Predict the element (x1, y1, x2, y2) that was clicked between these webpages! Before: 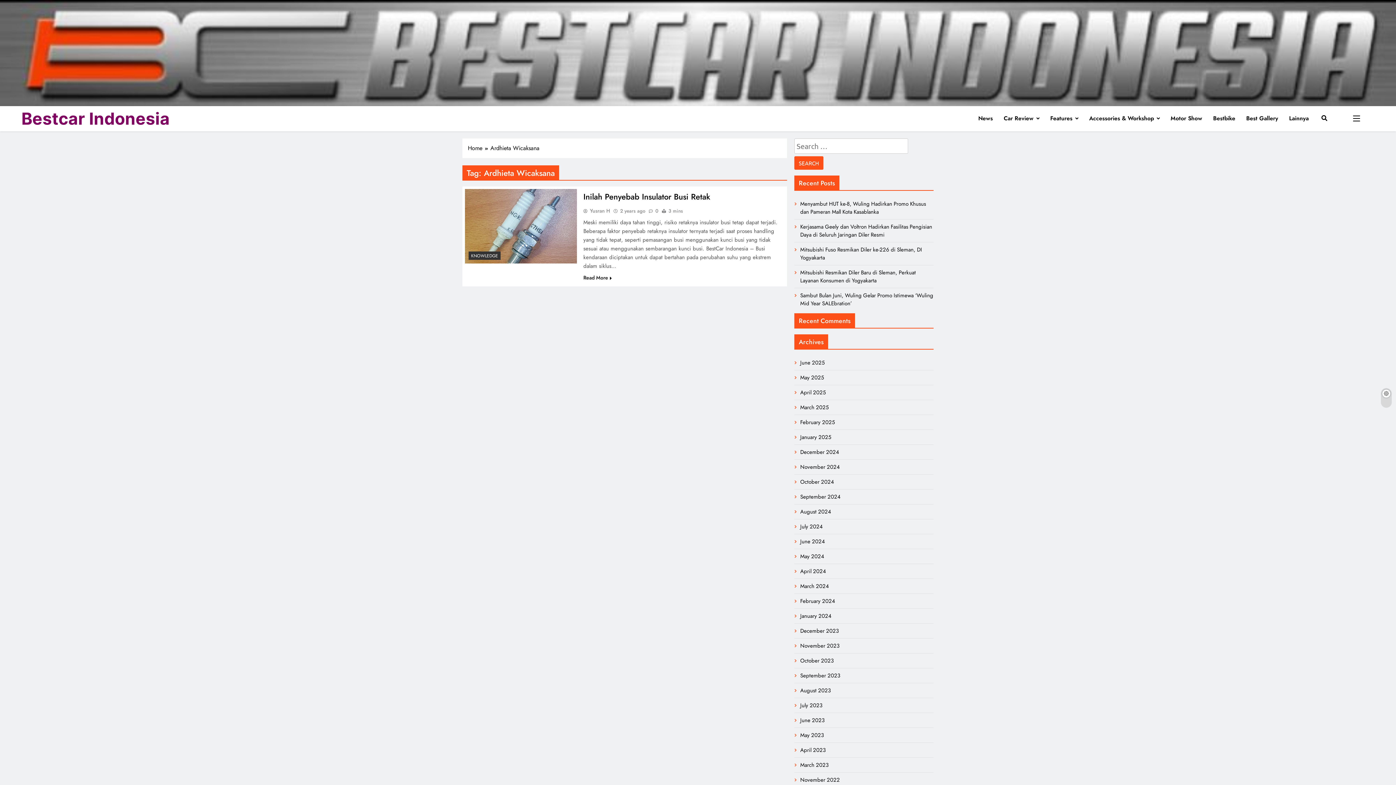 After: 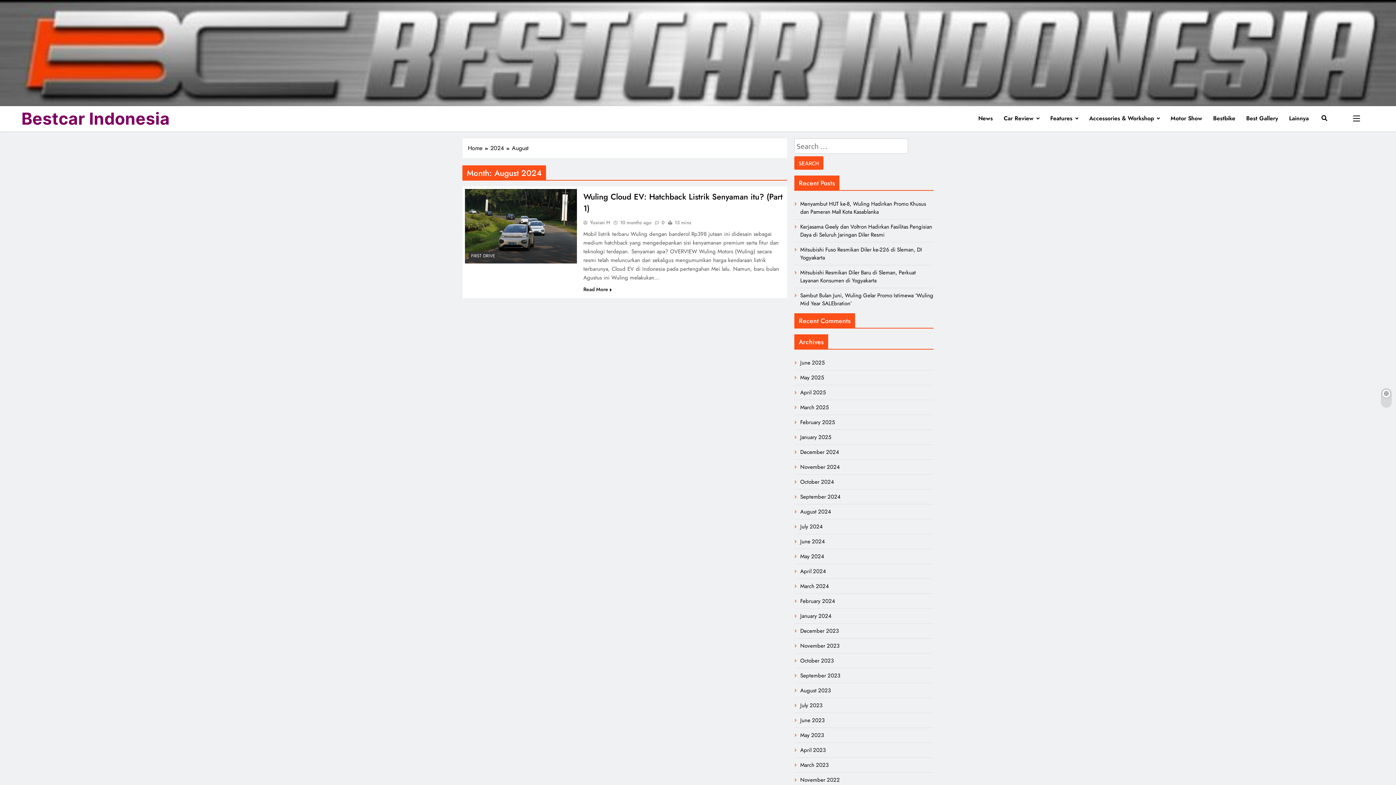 Action: label: August 2024 bbox: (800, 507, 831, 515)